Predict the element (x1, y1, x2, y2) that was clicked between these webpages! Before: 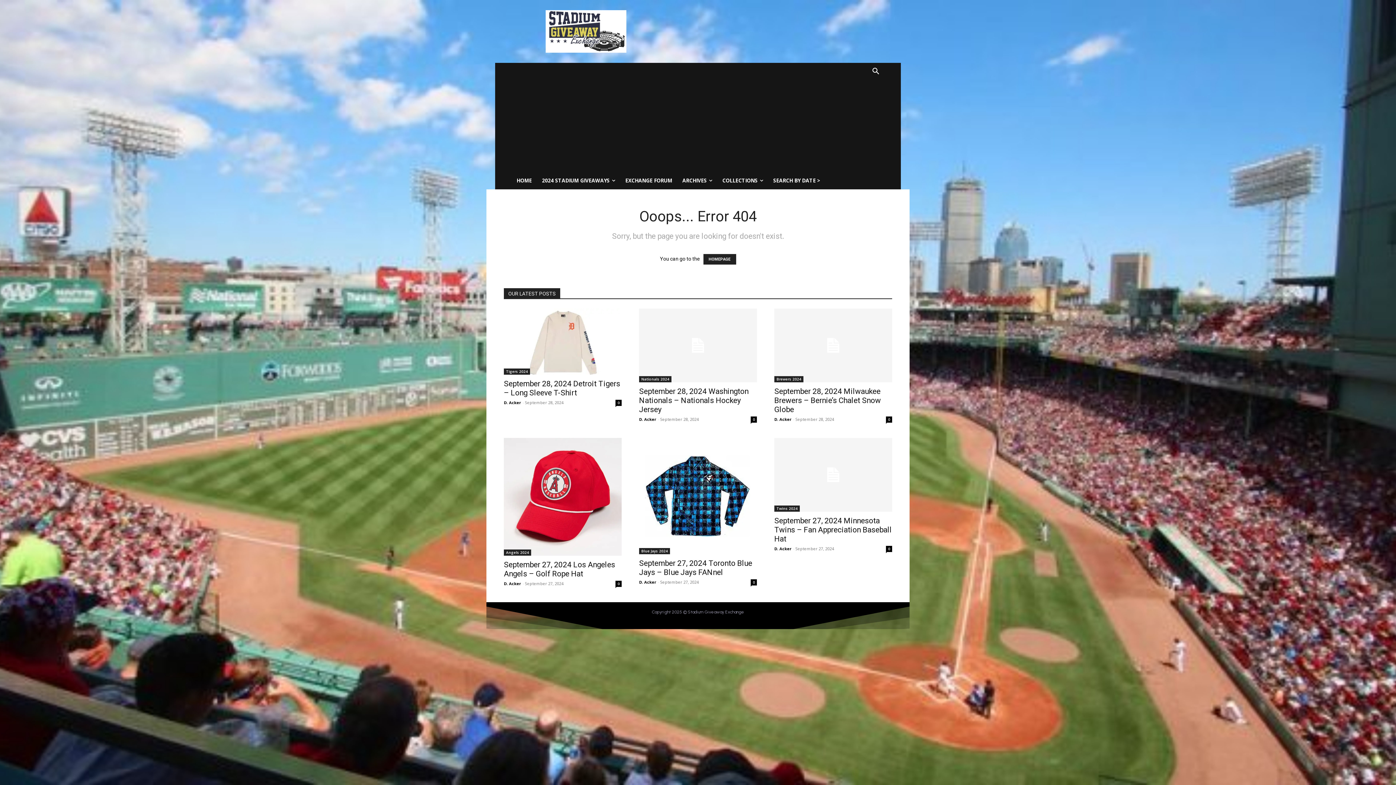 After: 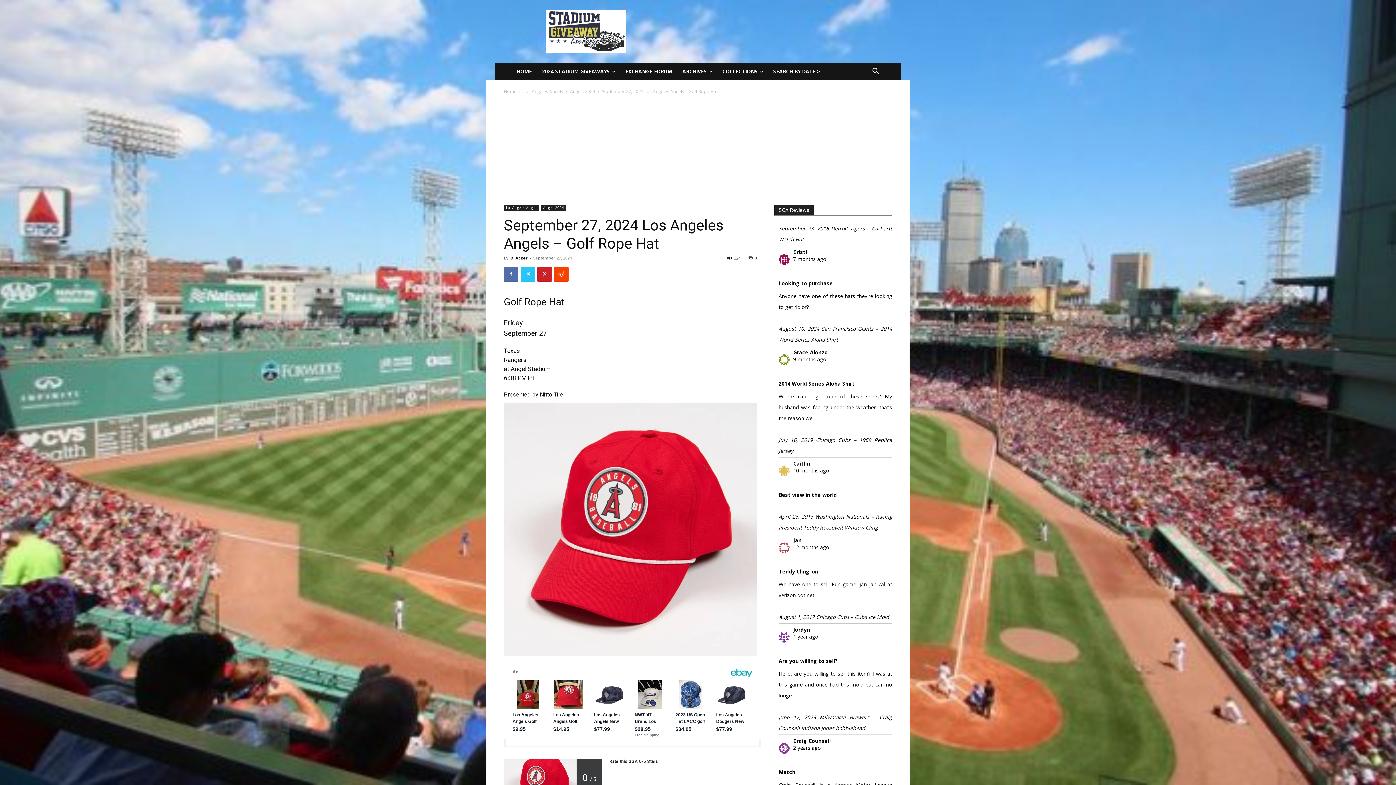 Action: label: 0 bbox: (615, 581, 621, 587)